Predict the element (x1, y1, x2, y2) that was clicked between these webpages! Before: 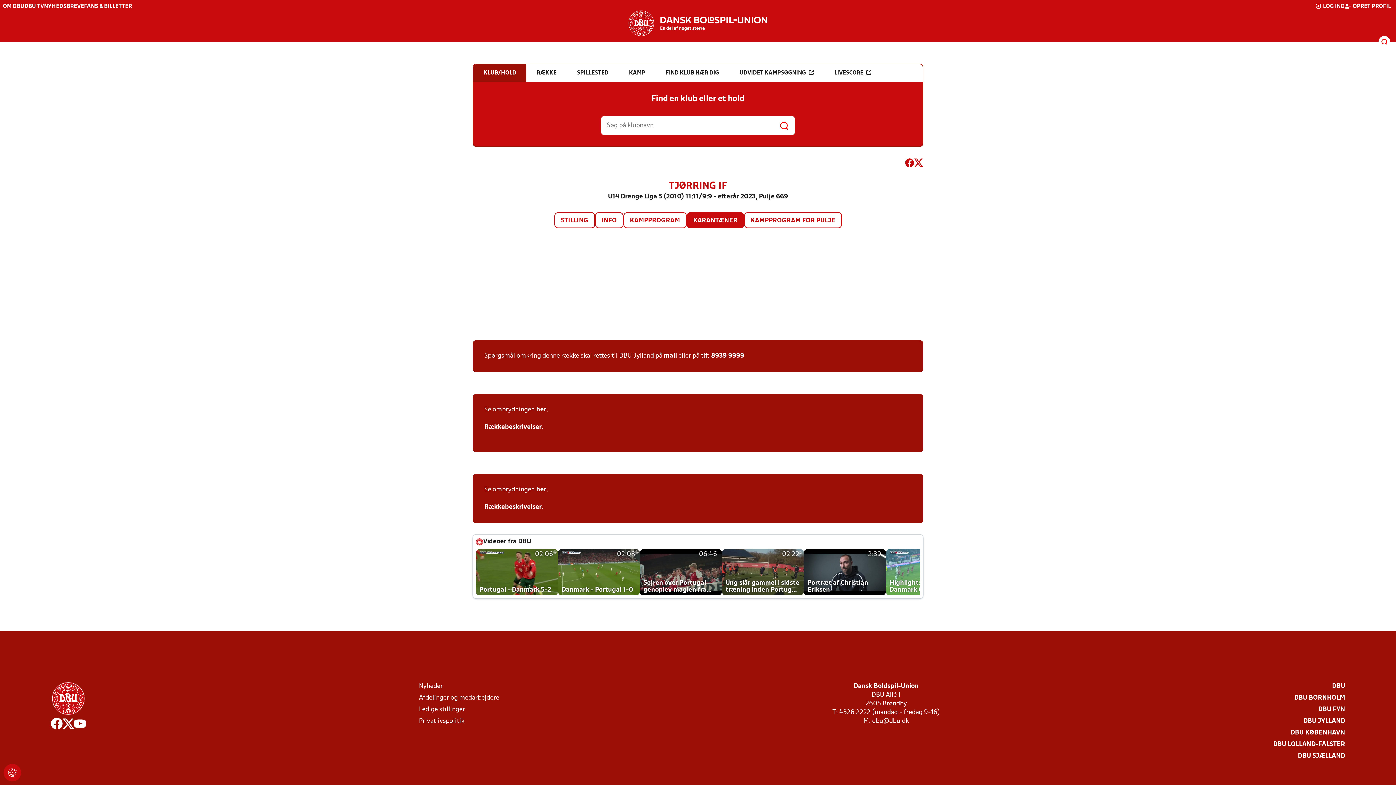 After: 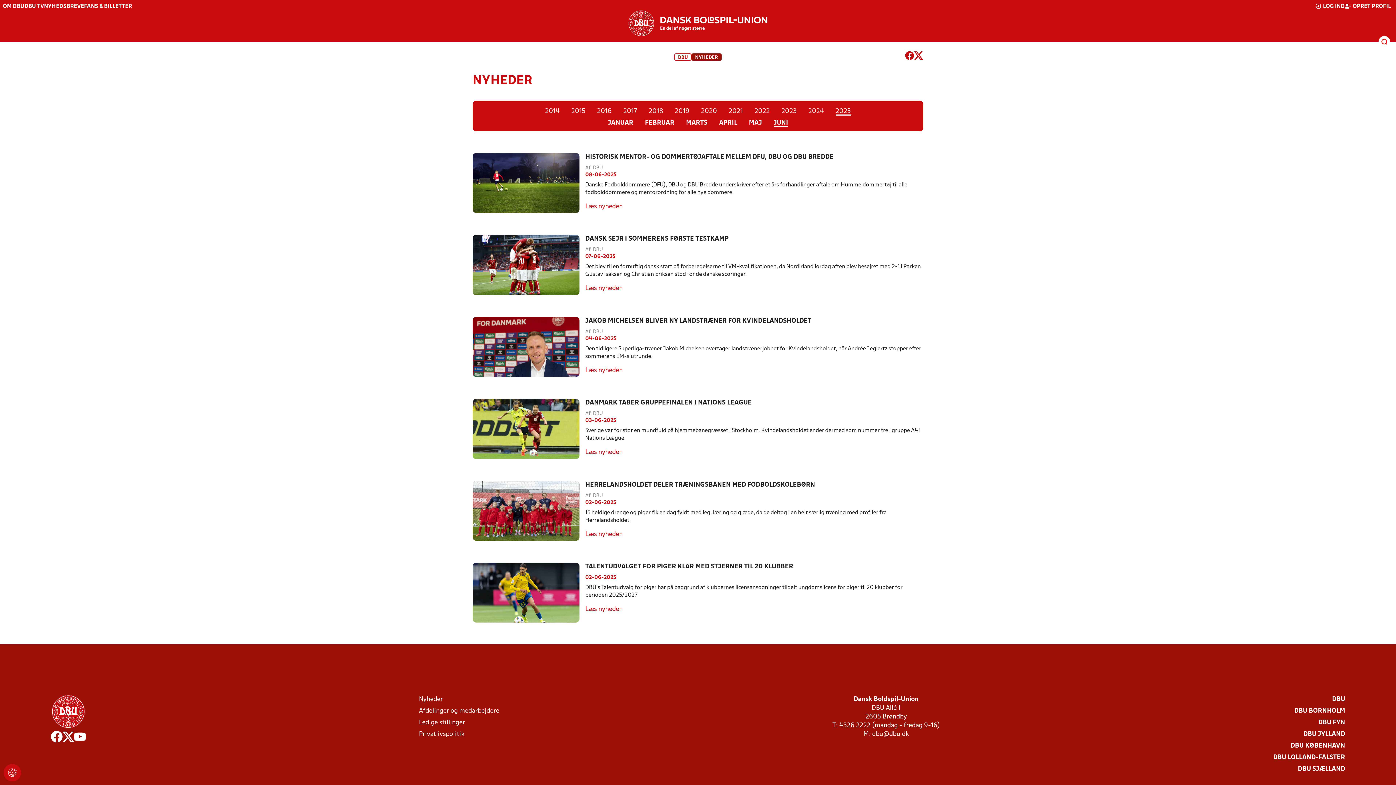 Action: label: Nyheder bbox: (419, 682, 443, 691)